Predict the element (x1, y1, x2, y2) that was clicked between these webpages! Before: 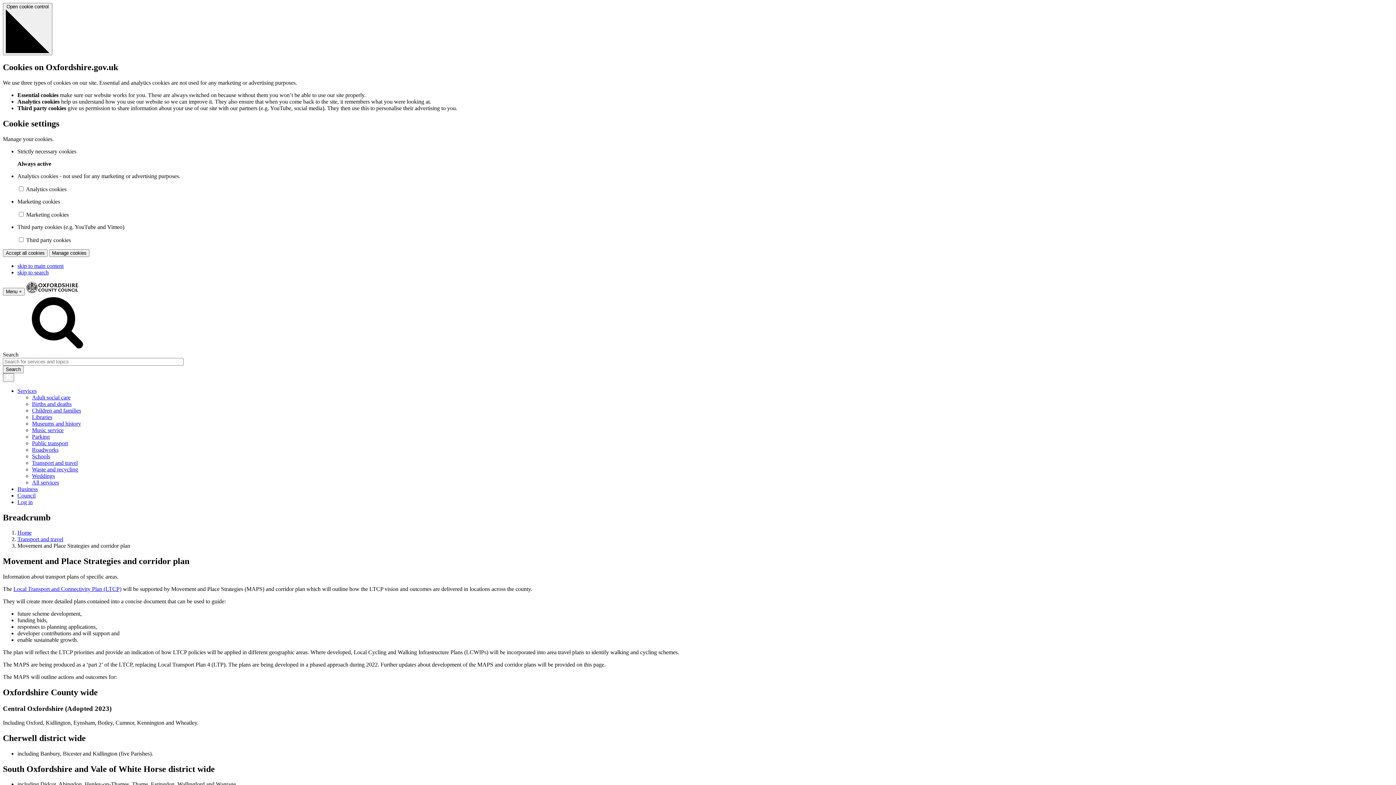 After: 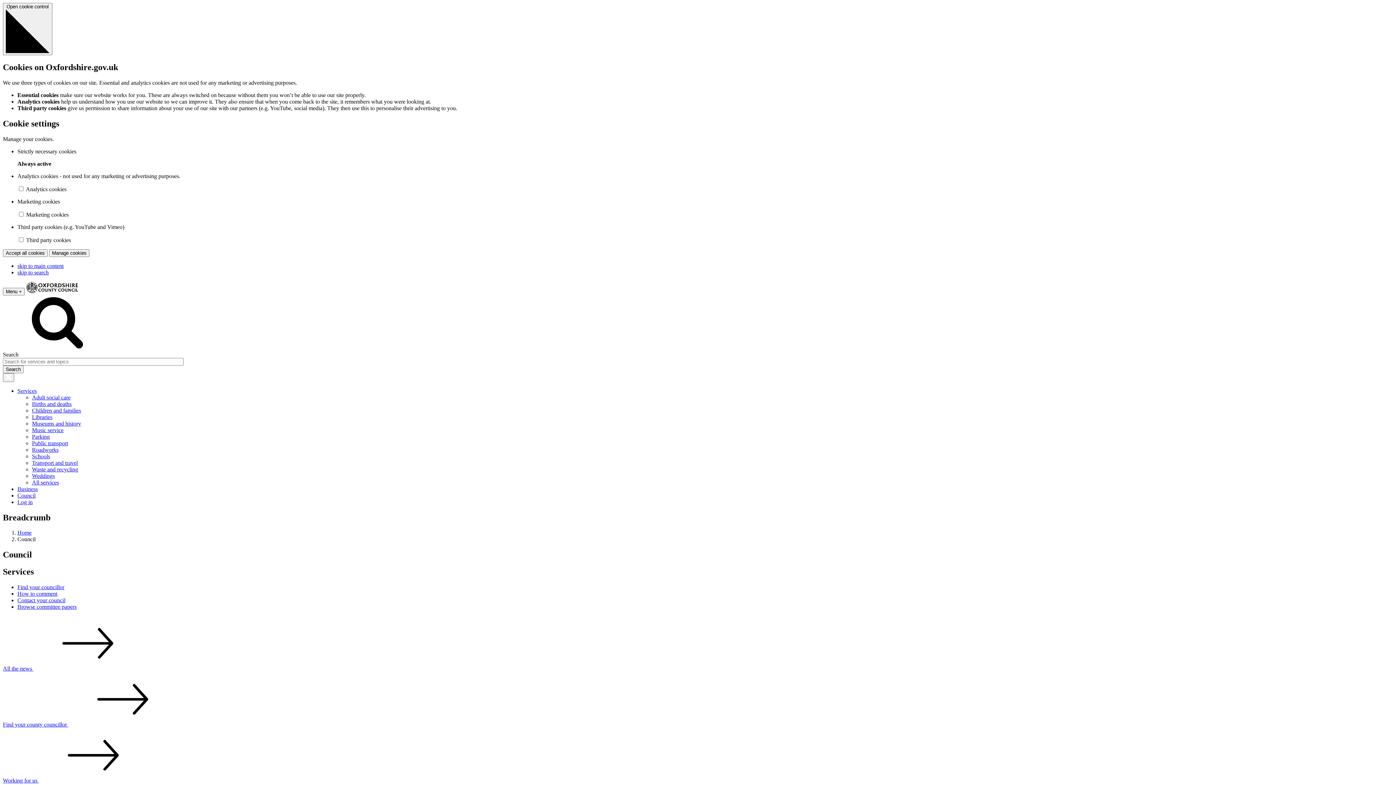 Action: bbox: (17, 492, 35, 498) label: Council